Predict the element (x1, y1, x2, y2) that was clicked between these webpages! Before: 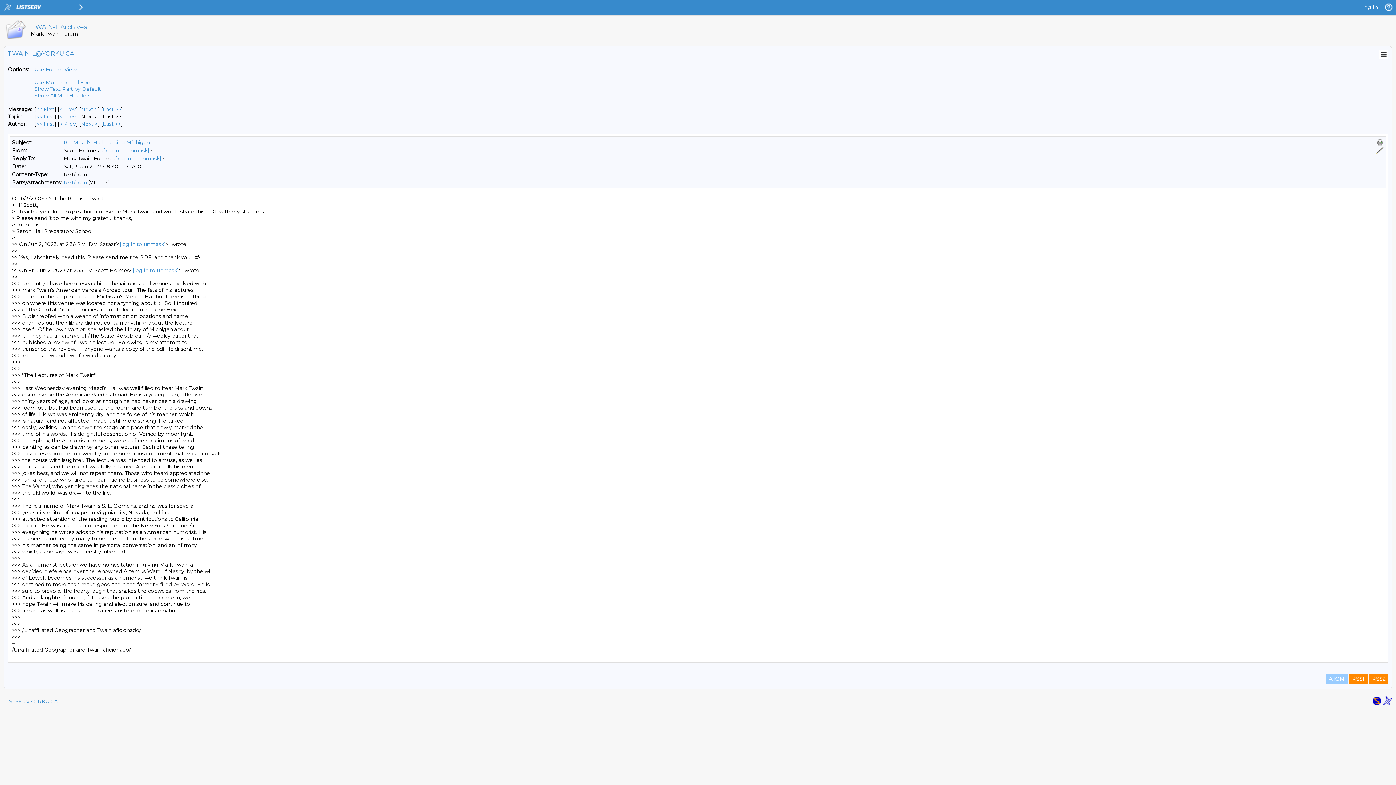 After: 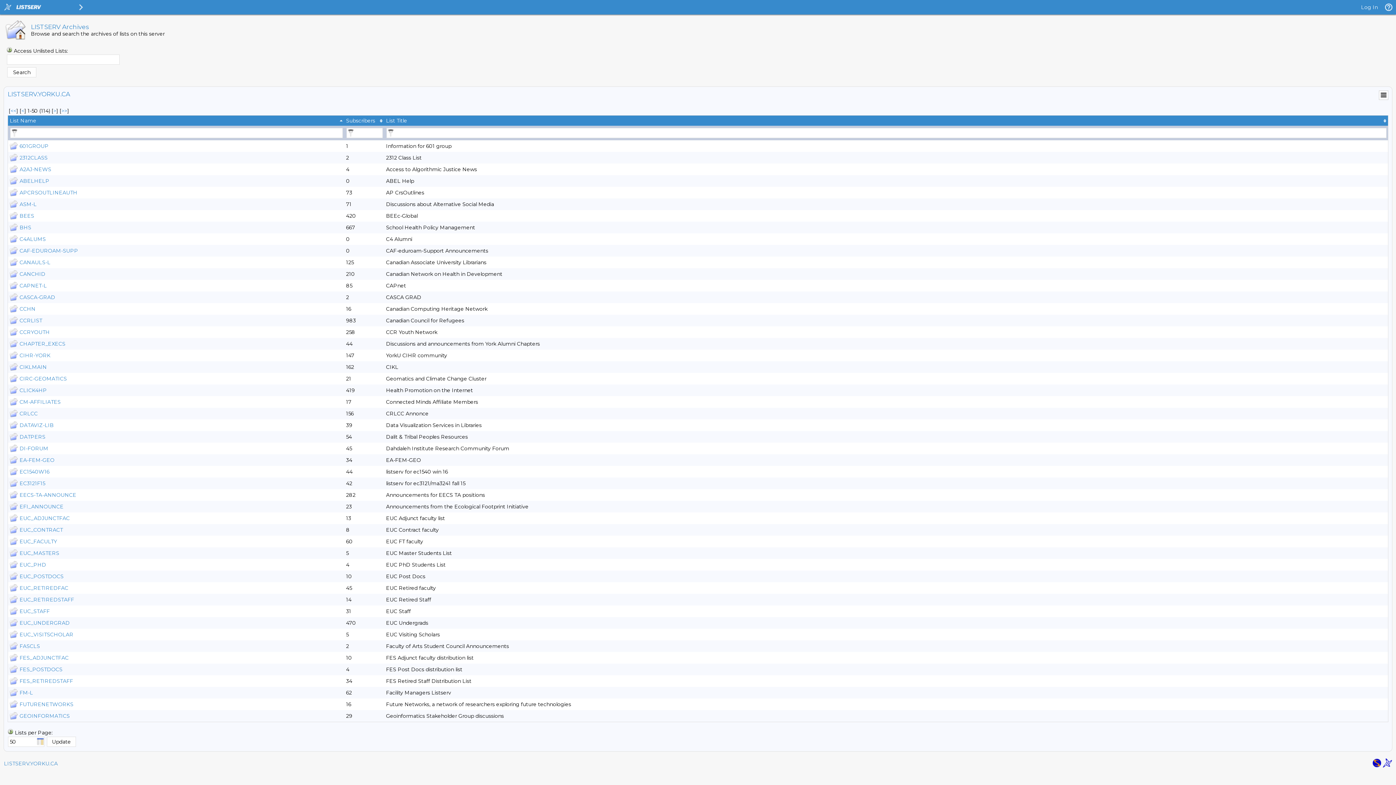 Action: bbox: (4, 698, 57, 705) label: LISTSERV.YORKU.CA